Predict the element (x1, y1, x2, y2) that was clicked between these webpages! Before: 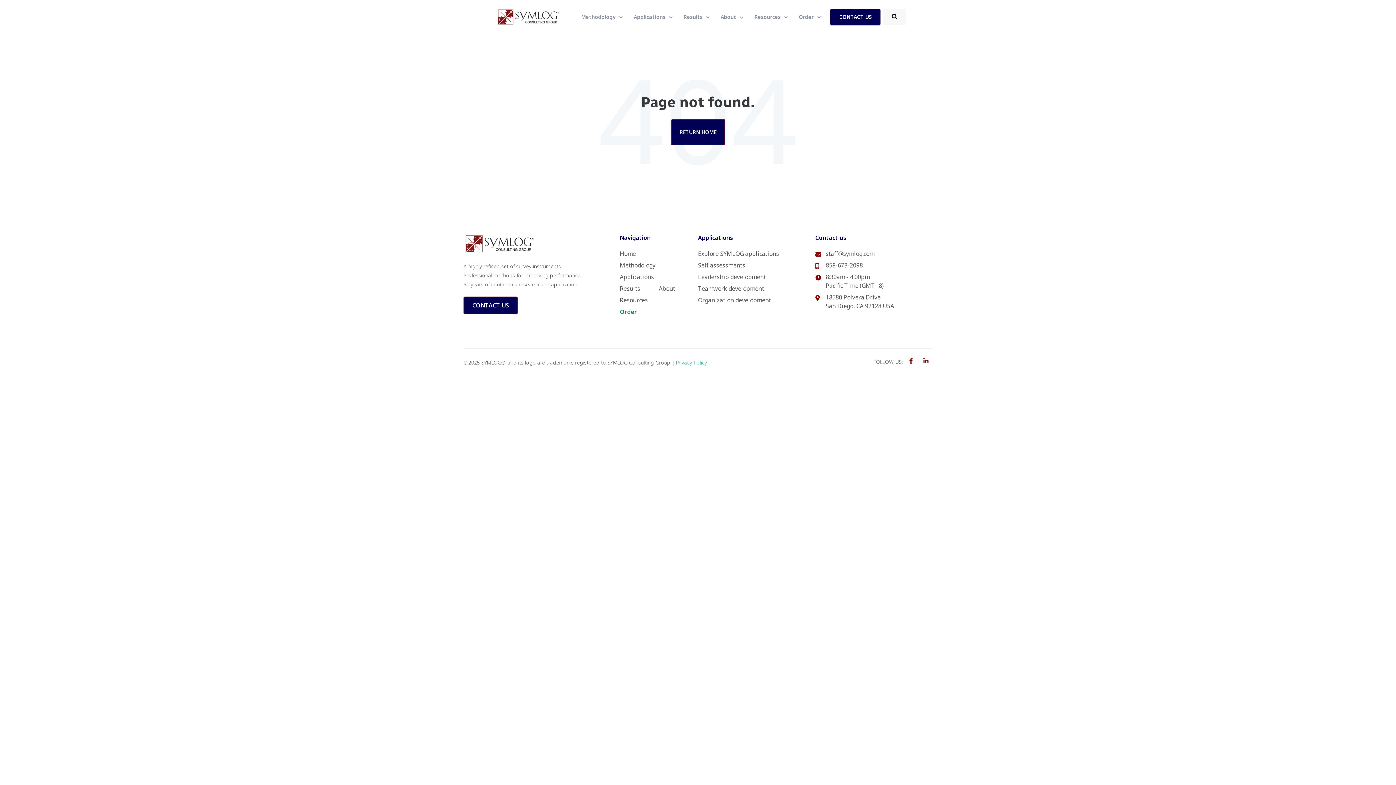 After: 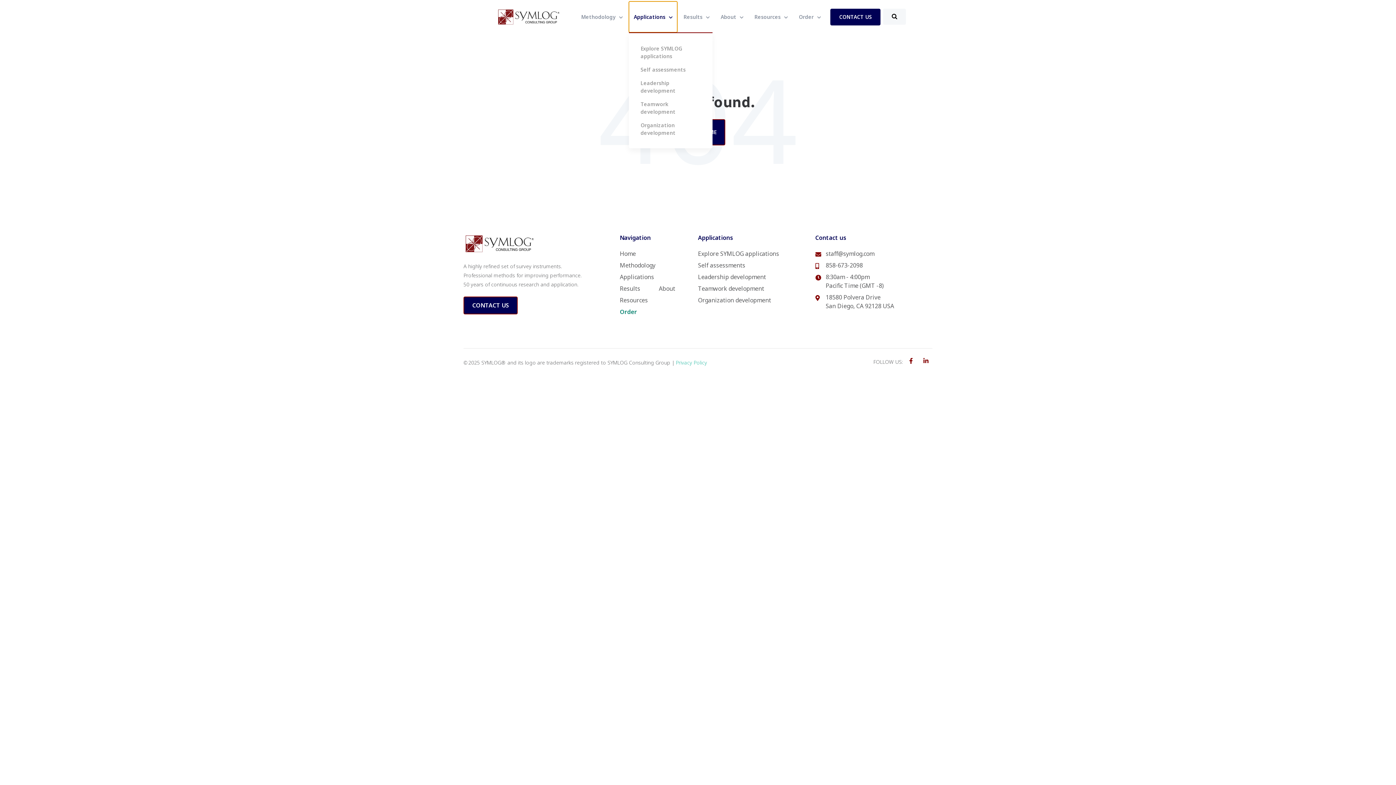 Action: bbox: (629, 1, 677, 32) label: Show submenu for Applications
Applications 